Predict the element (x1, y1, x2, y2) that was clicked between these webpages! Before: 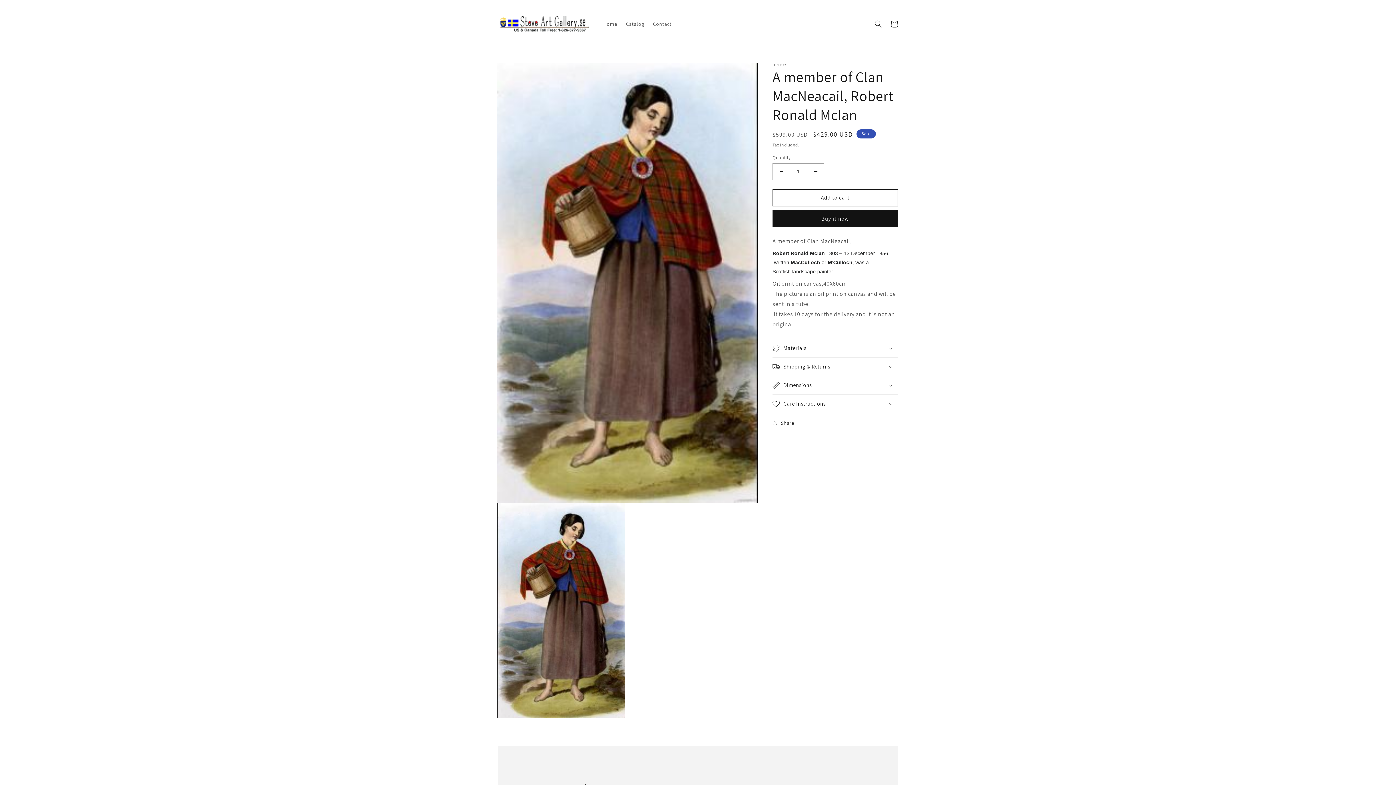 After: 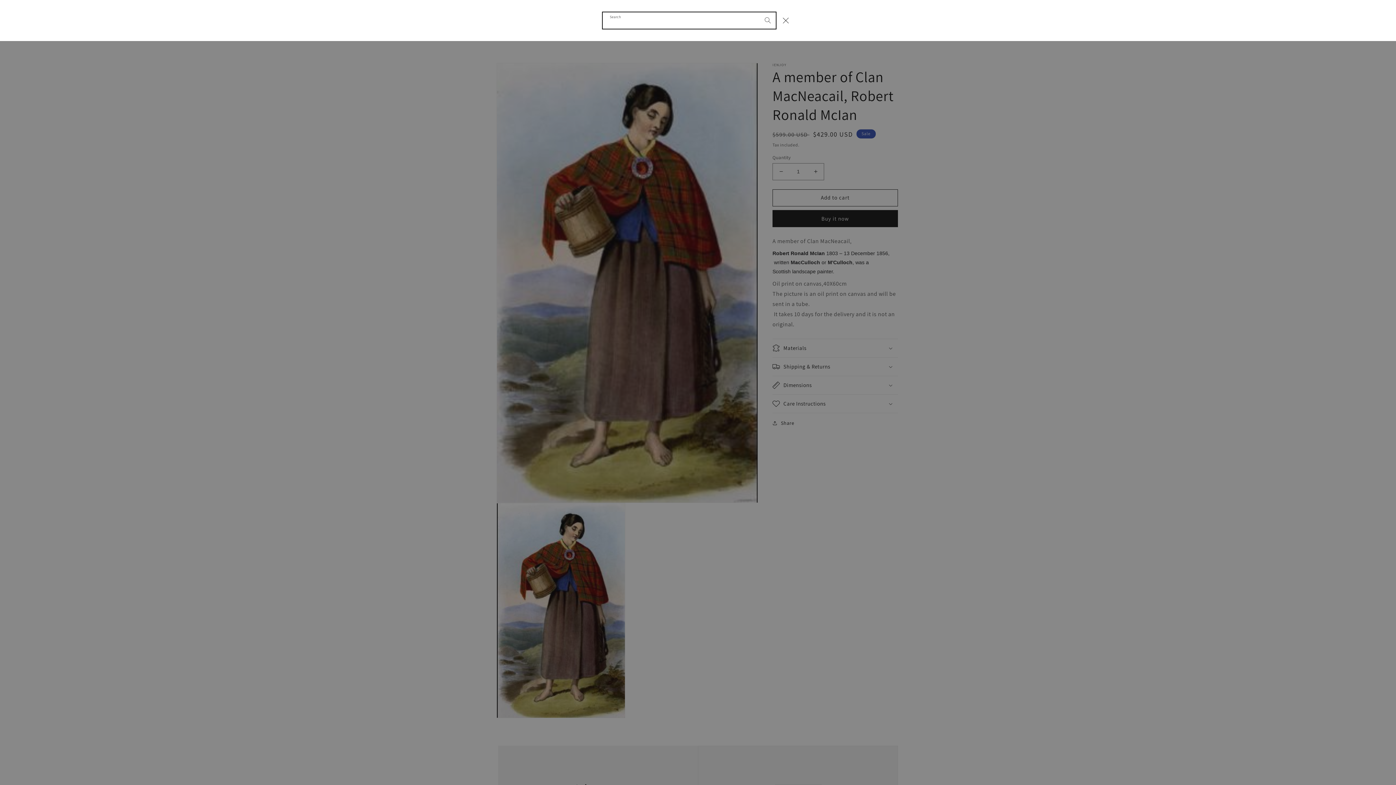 Action: label: Search bbox: (870, 15, 886, 31)